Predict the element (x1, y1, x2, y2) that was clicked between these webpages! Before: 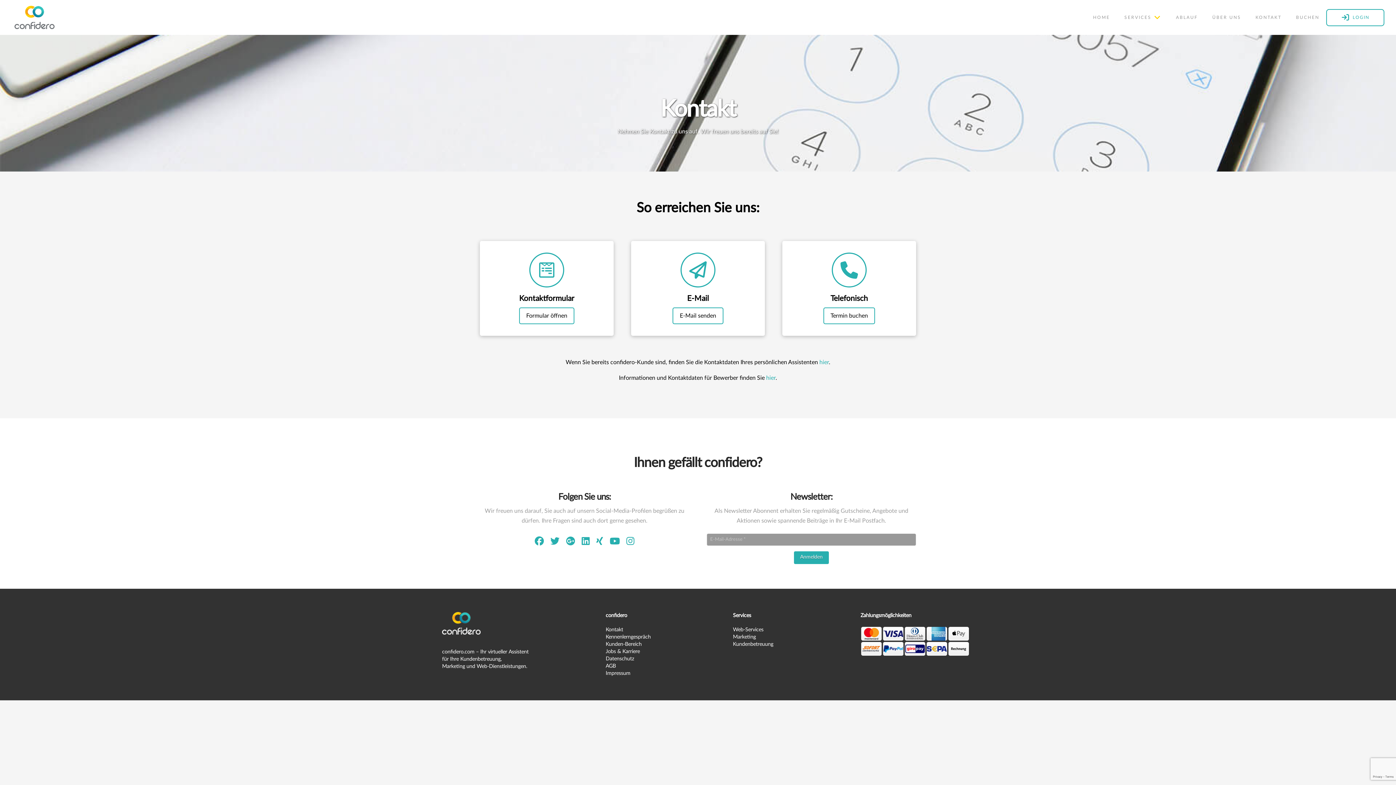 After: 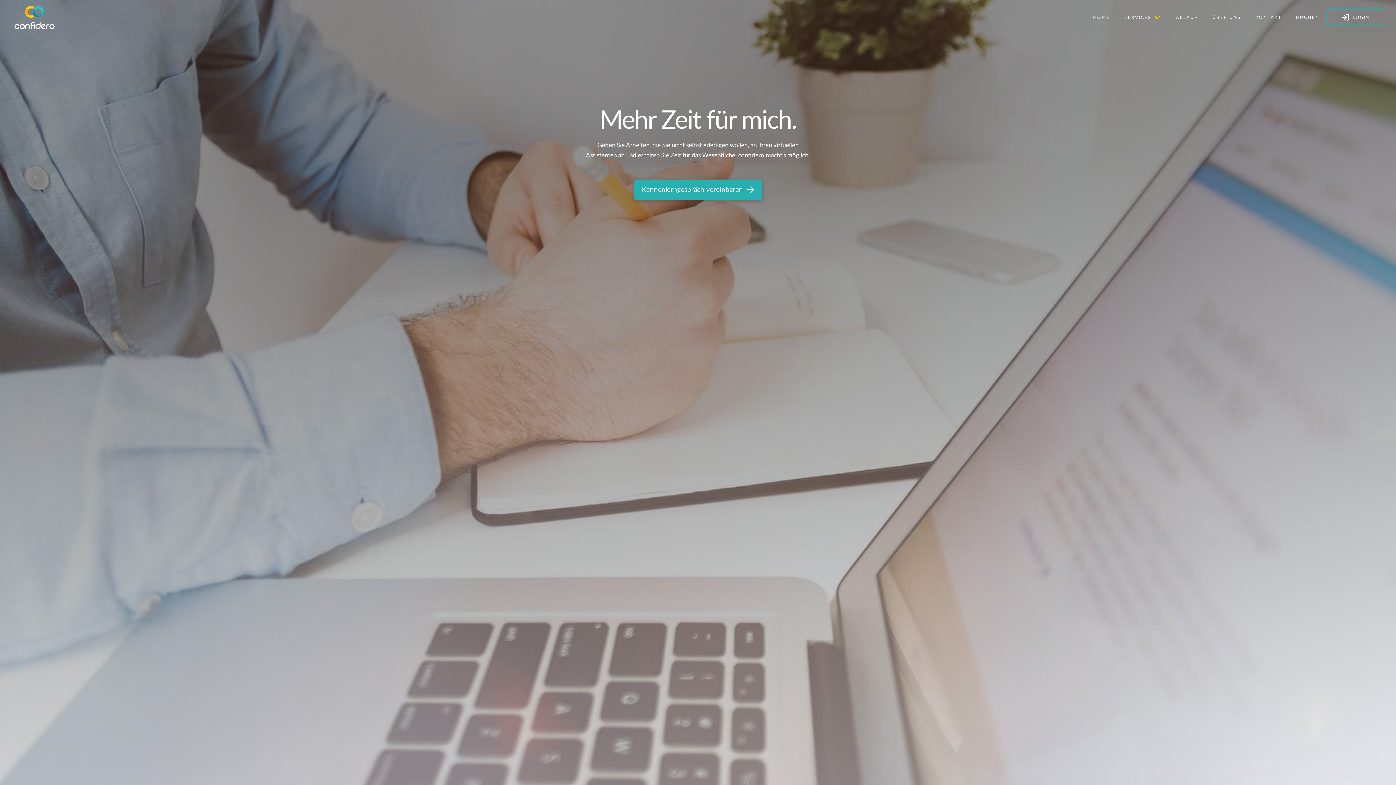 Action: label: HOME bbox: (1085, 0, 1117, 34)